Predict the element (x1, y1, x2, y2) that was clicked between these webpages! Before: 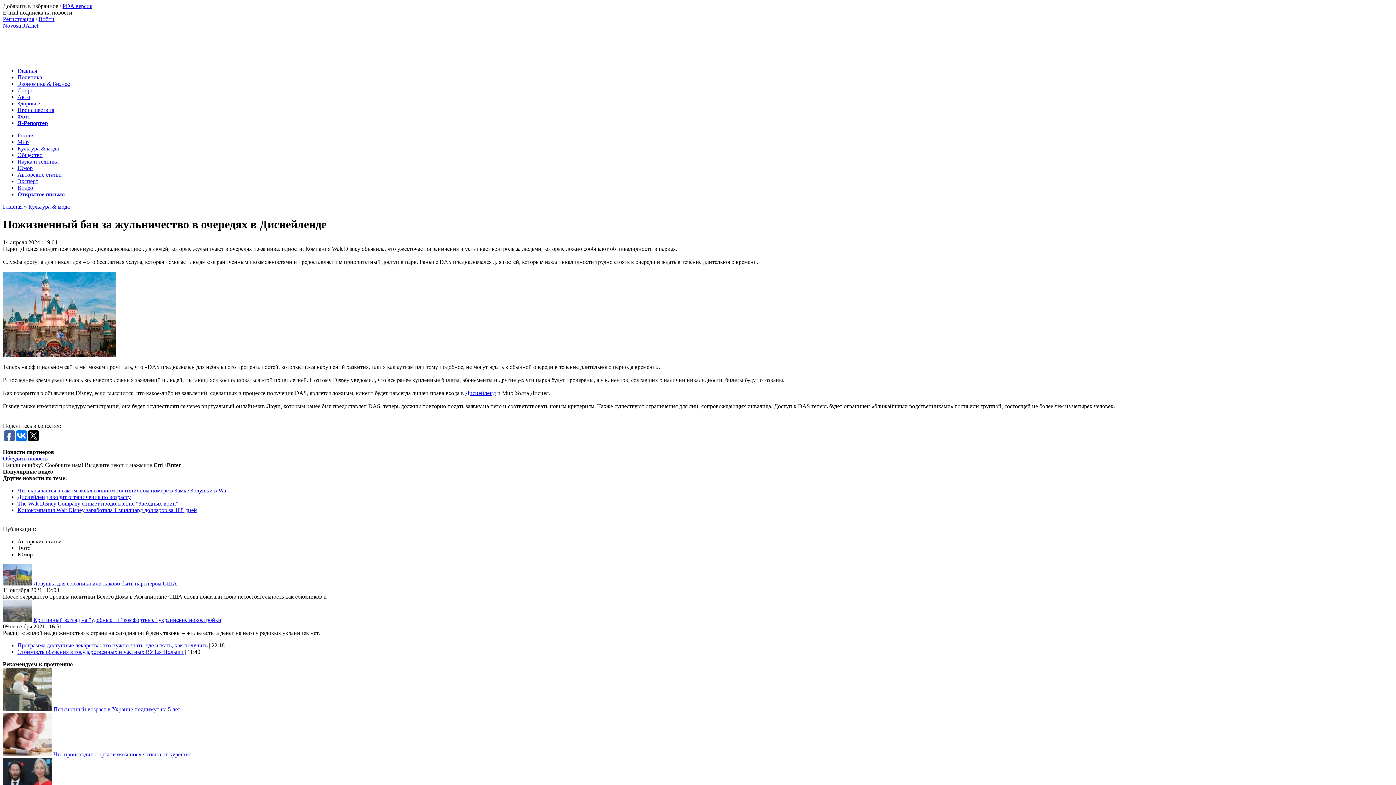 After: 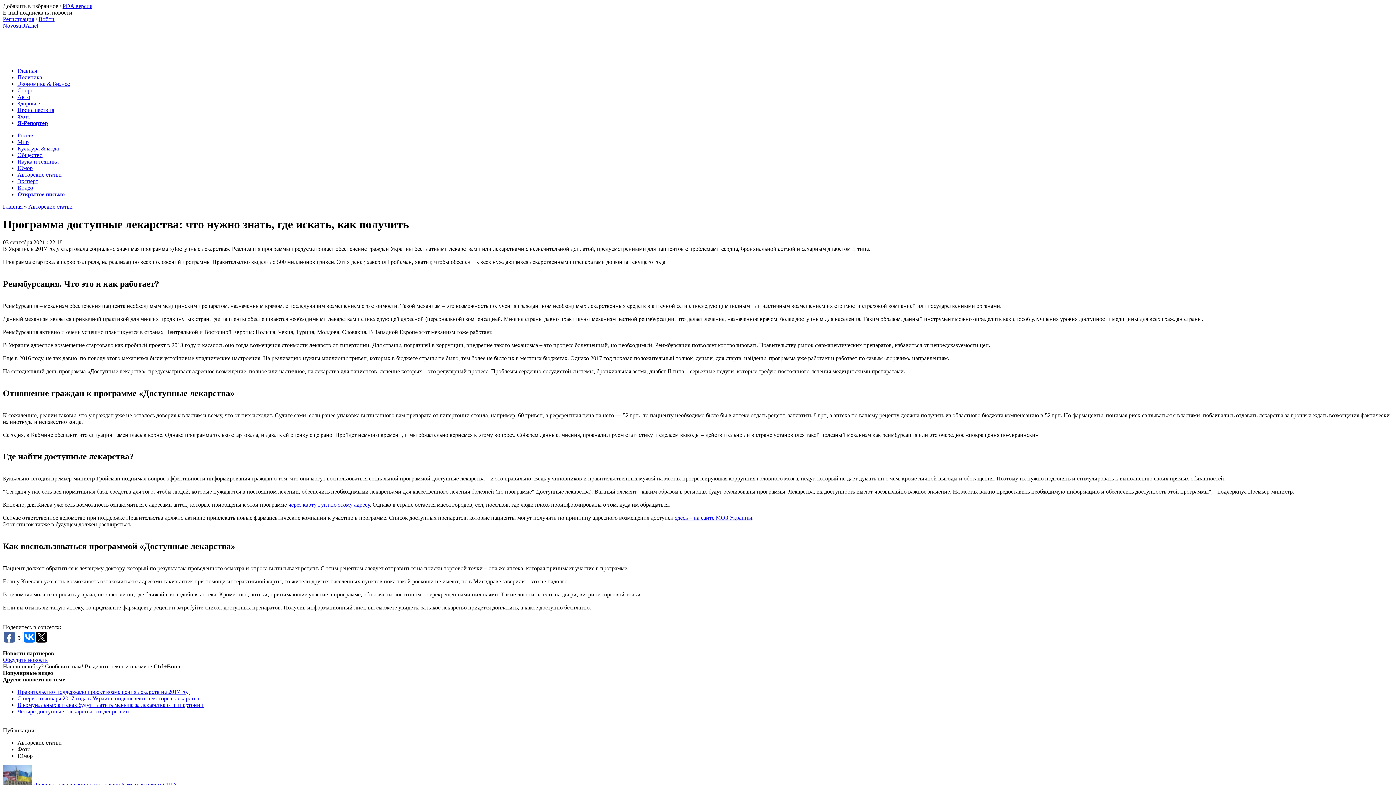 Action: bbox: (17, 642, 207, 648) label: Программа доступные лекарства: что нужно знать, где искать, как получить